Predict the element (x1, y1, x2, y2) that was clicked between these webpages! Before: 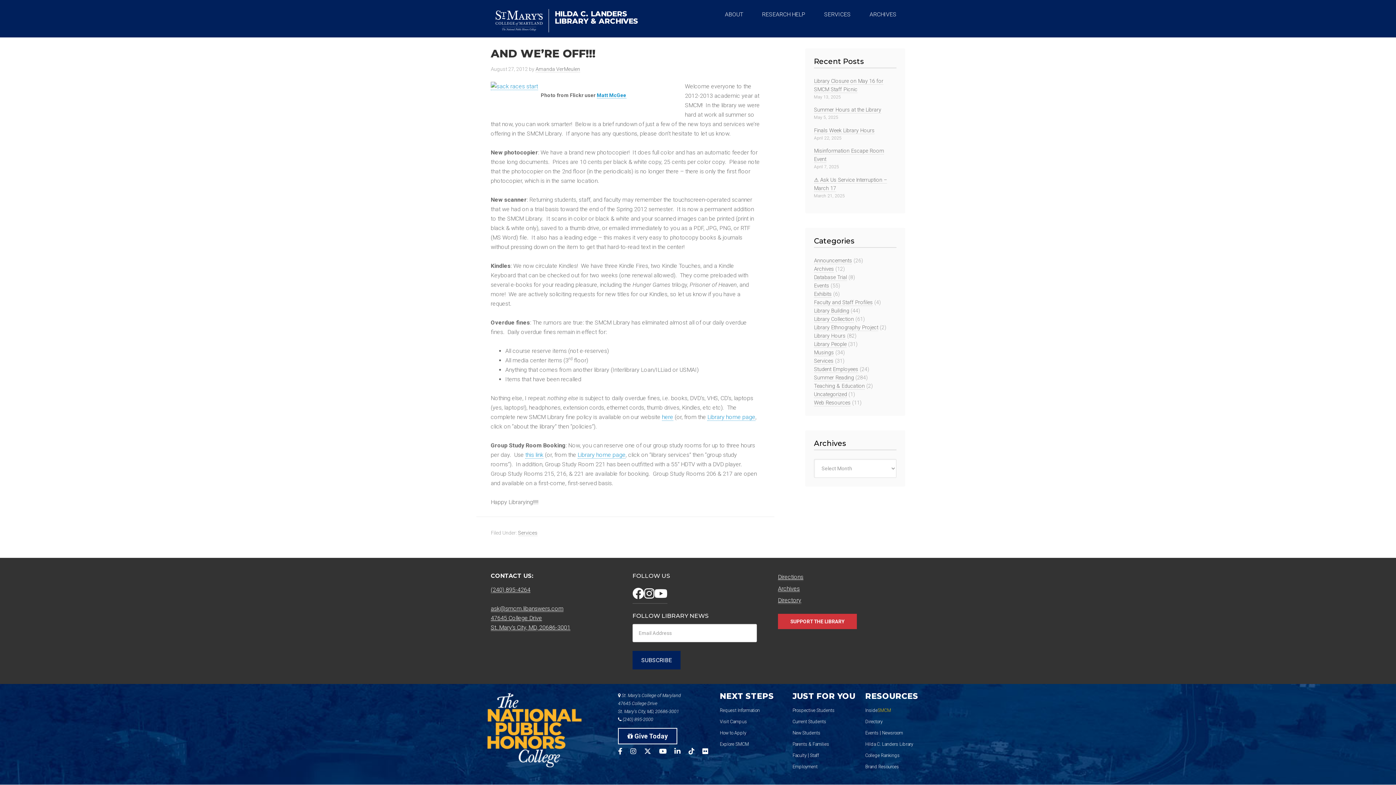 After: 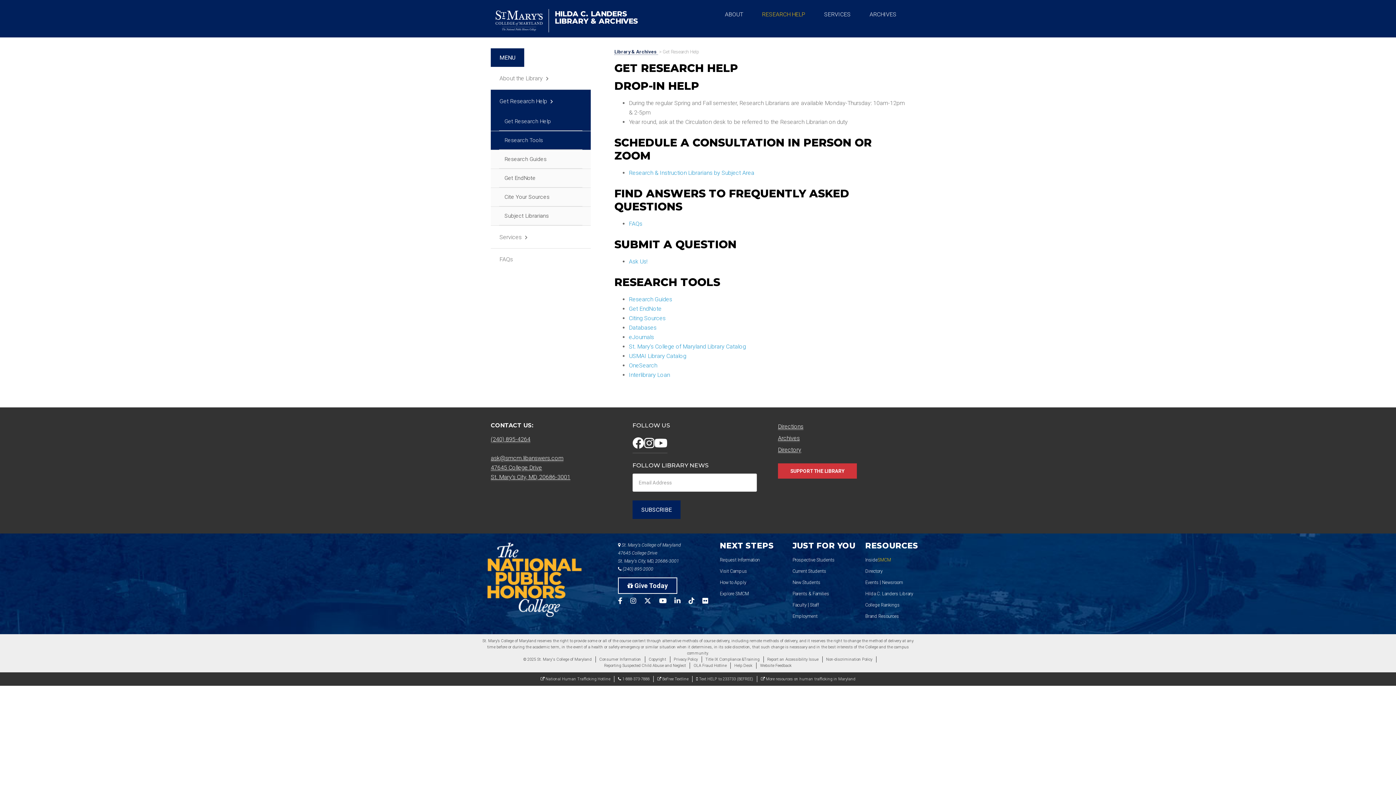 Action: label: RESEARCH HELP bbox: (753, 0, 814, 29)